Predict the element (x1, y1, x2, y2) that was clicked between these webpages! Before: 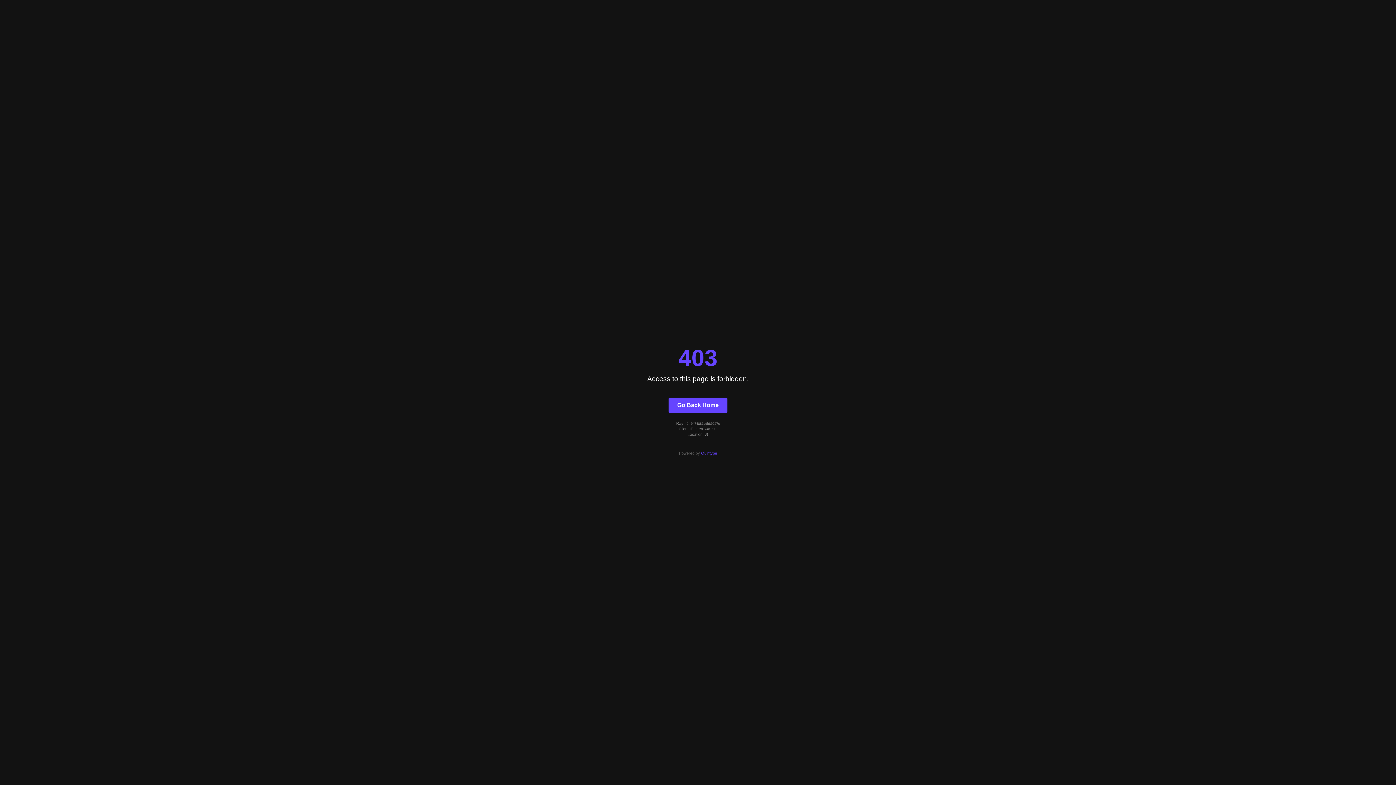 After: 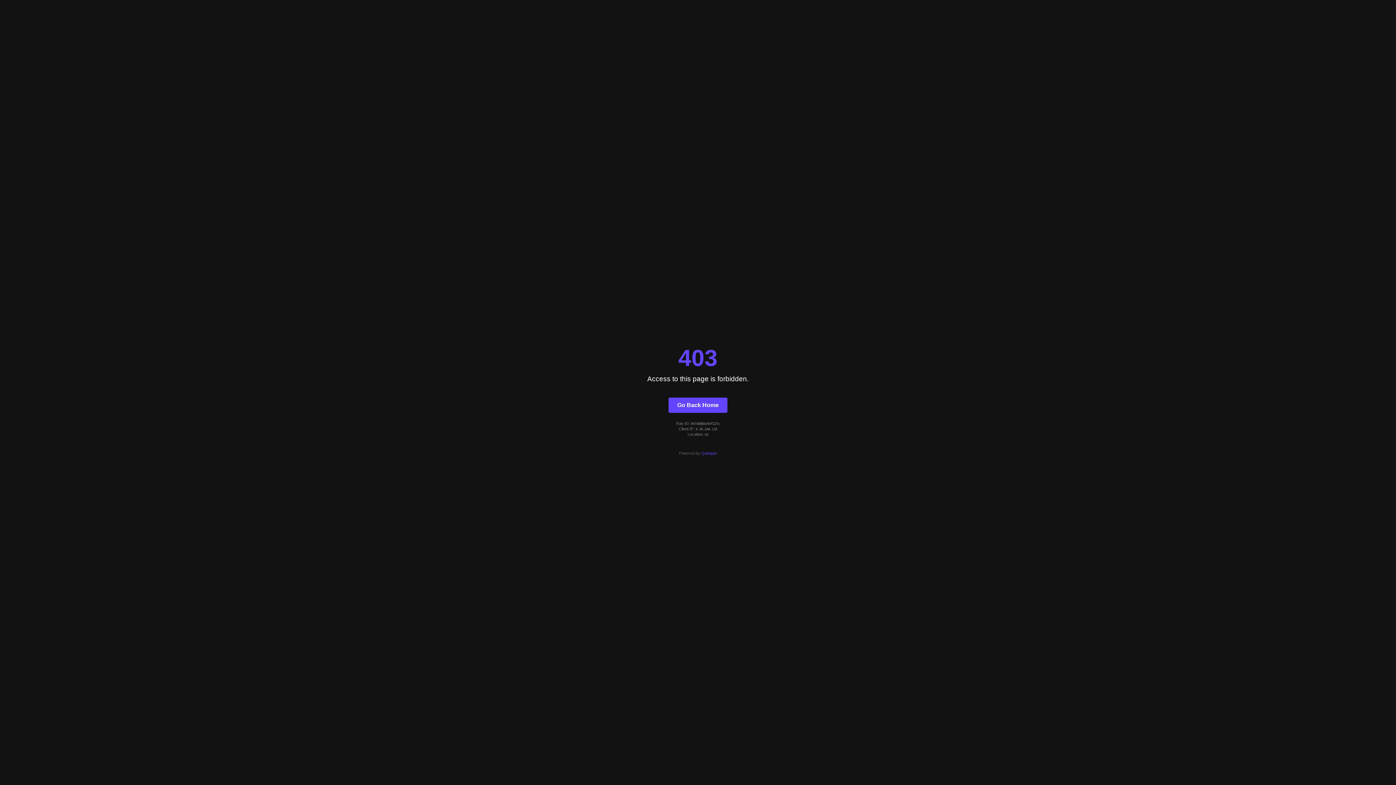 Action: label: Go Back Home bbox: (668, 397, 727, 412)